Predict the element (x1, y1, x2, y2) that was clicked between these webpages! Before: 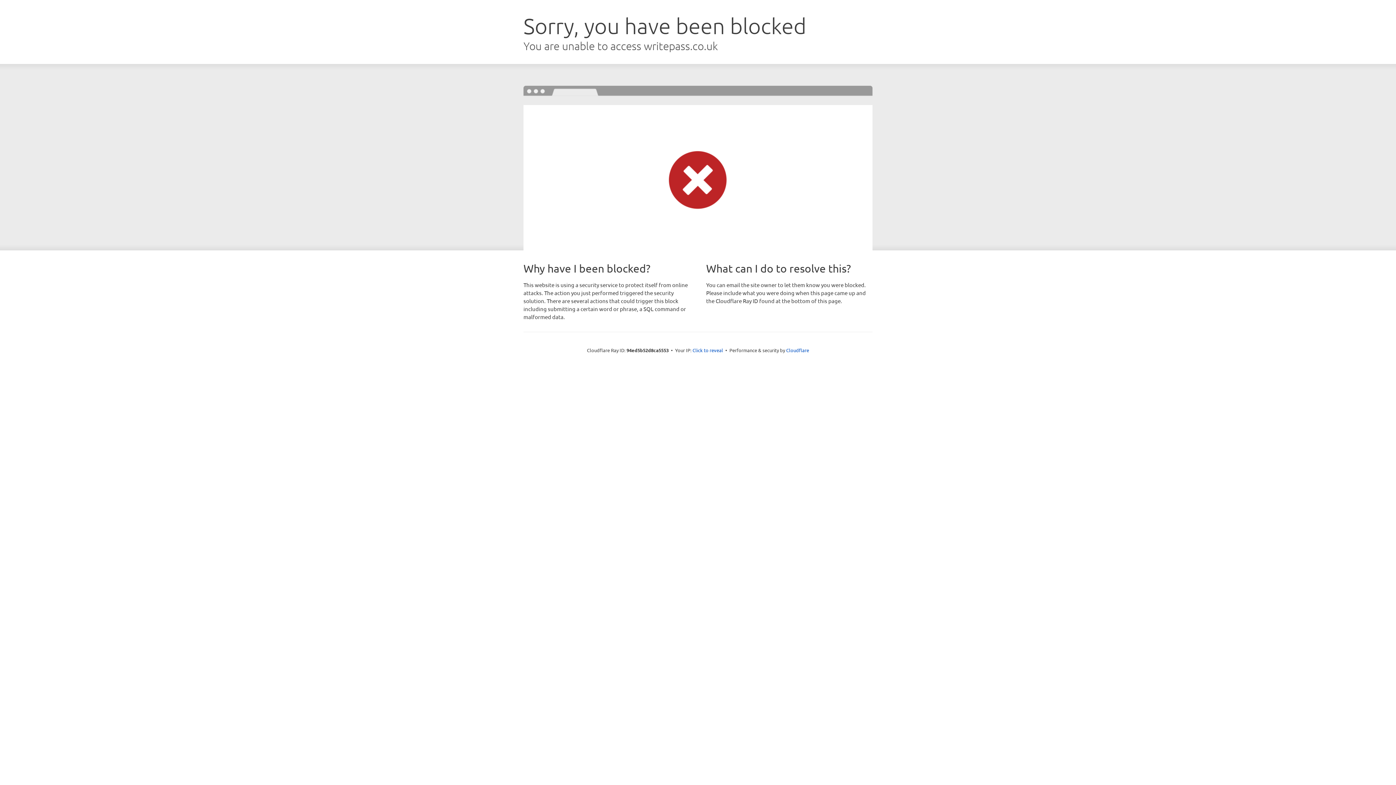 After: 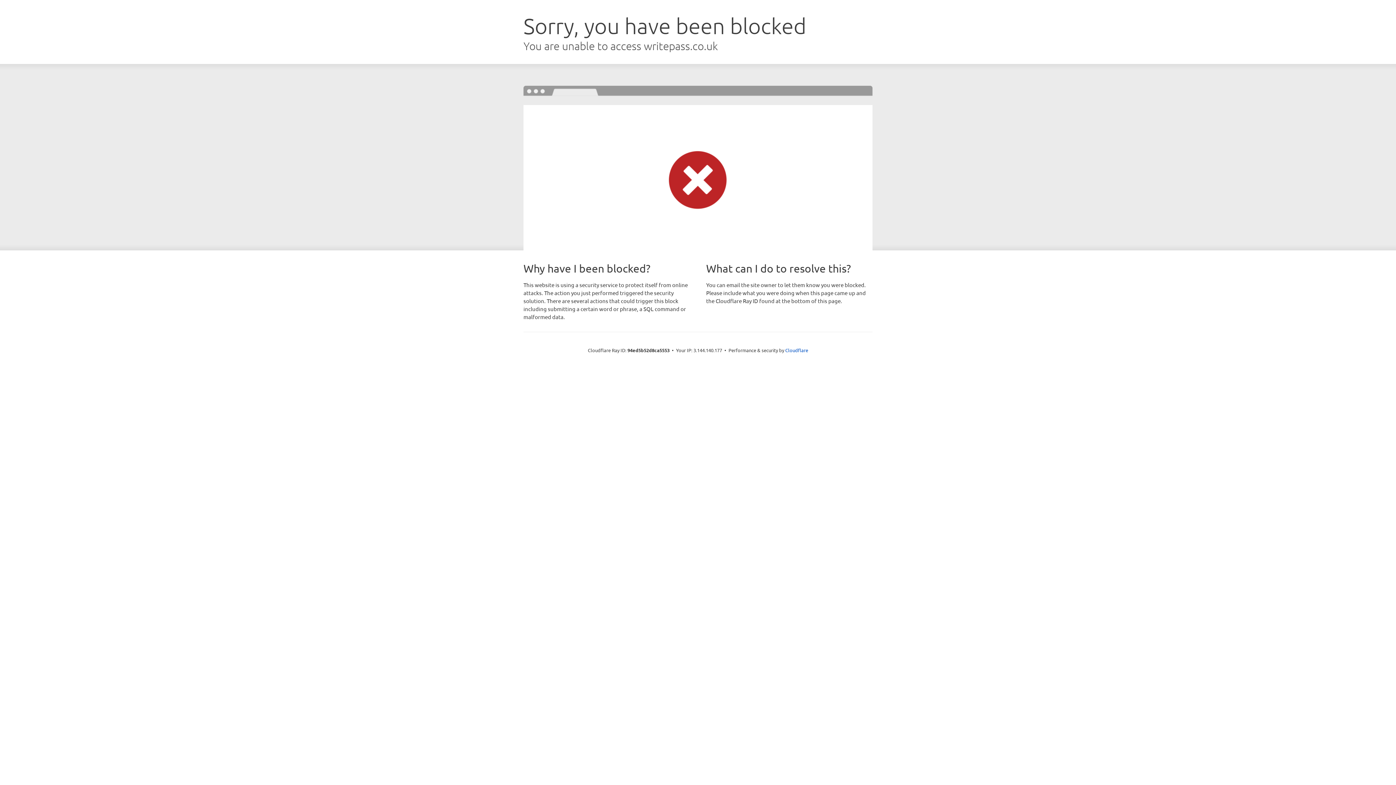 Action: label: Click to reveal bbox: (692, 346, 723, 353)